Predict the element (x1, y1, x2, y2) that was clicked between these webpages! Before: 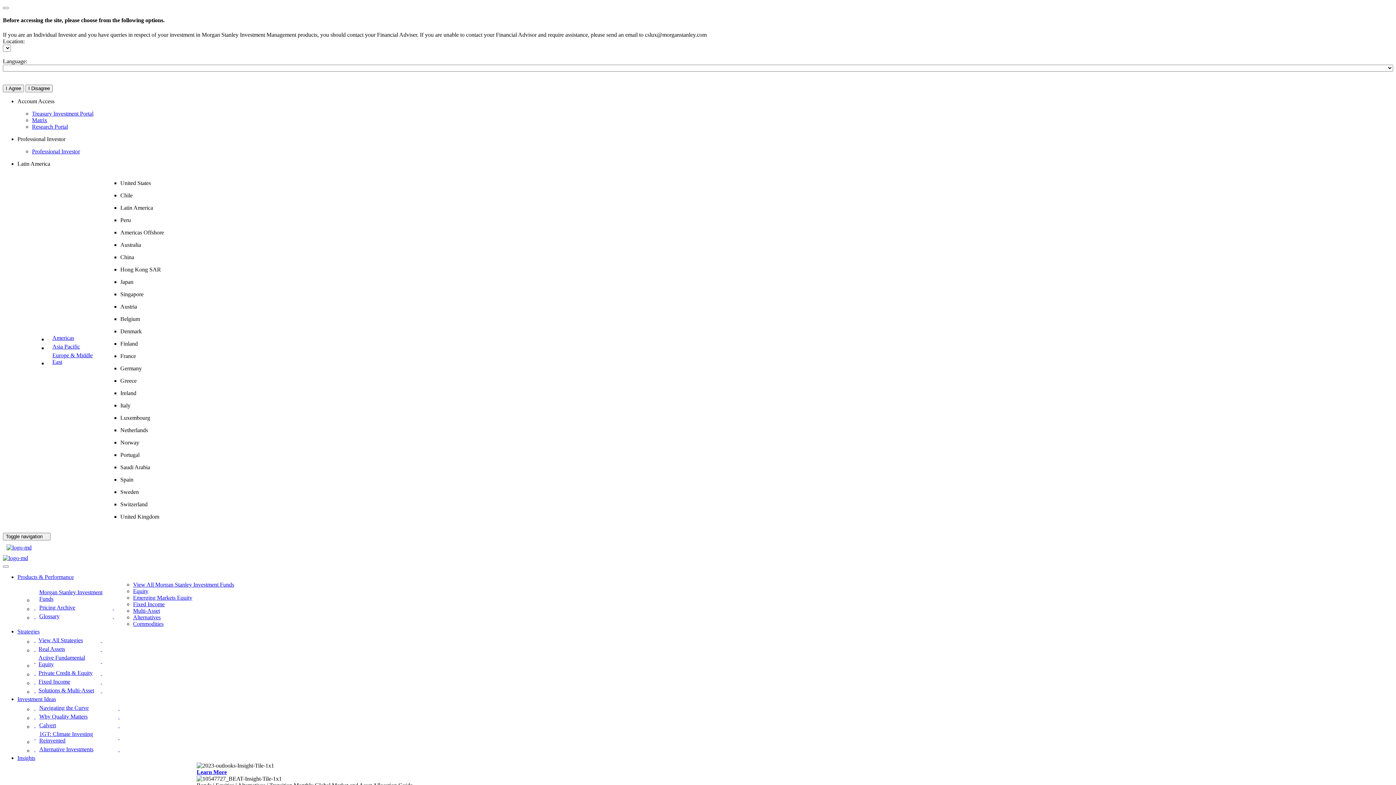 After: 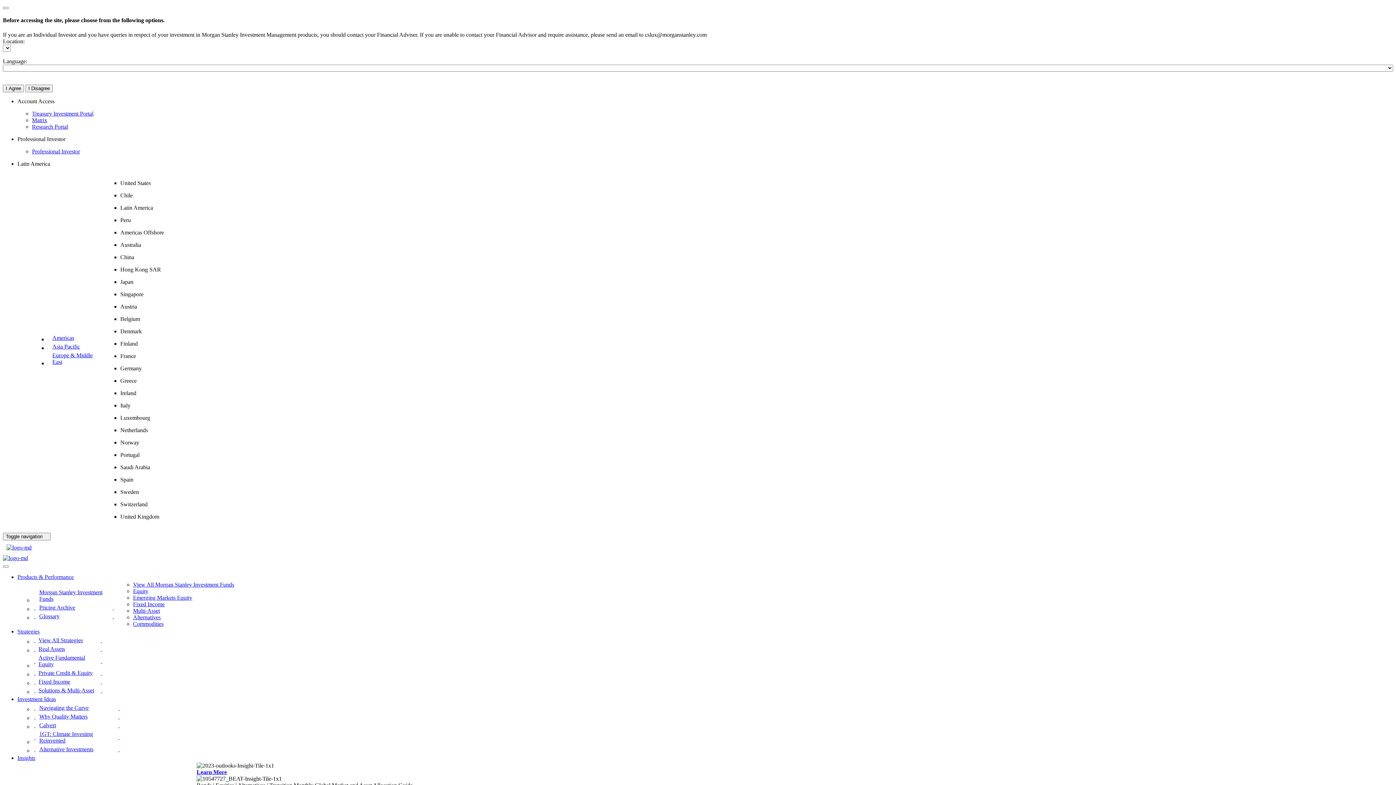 Action: label: Investment Ideas bbox: (17, 696, 56, 702)